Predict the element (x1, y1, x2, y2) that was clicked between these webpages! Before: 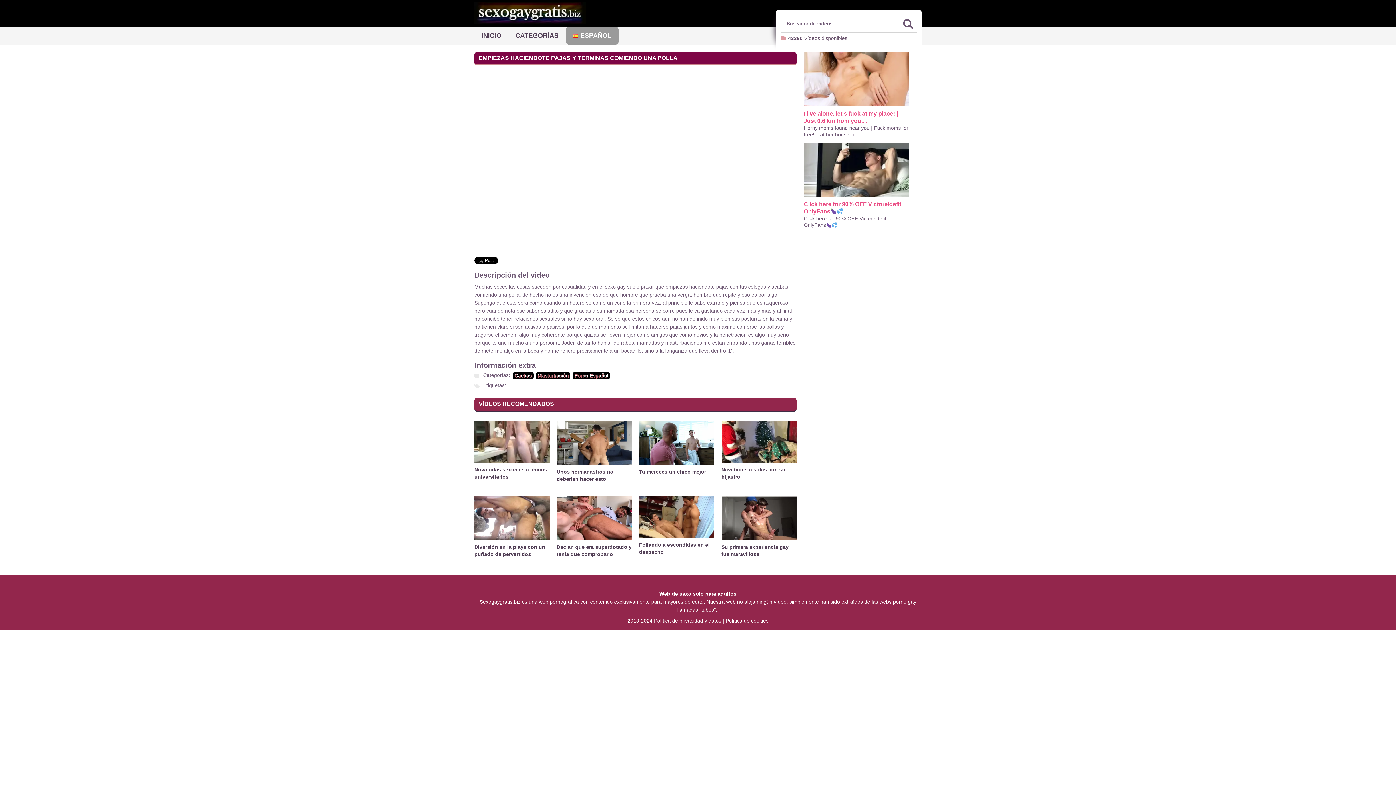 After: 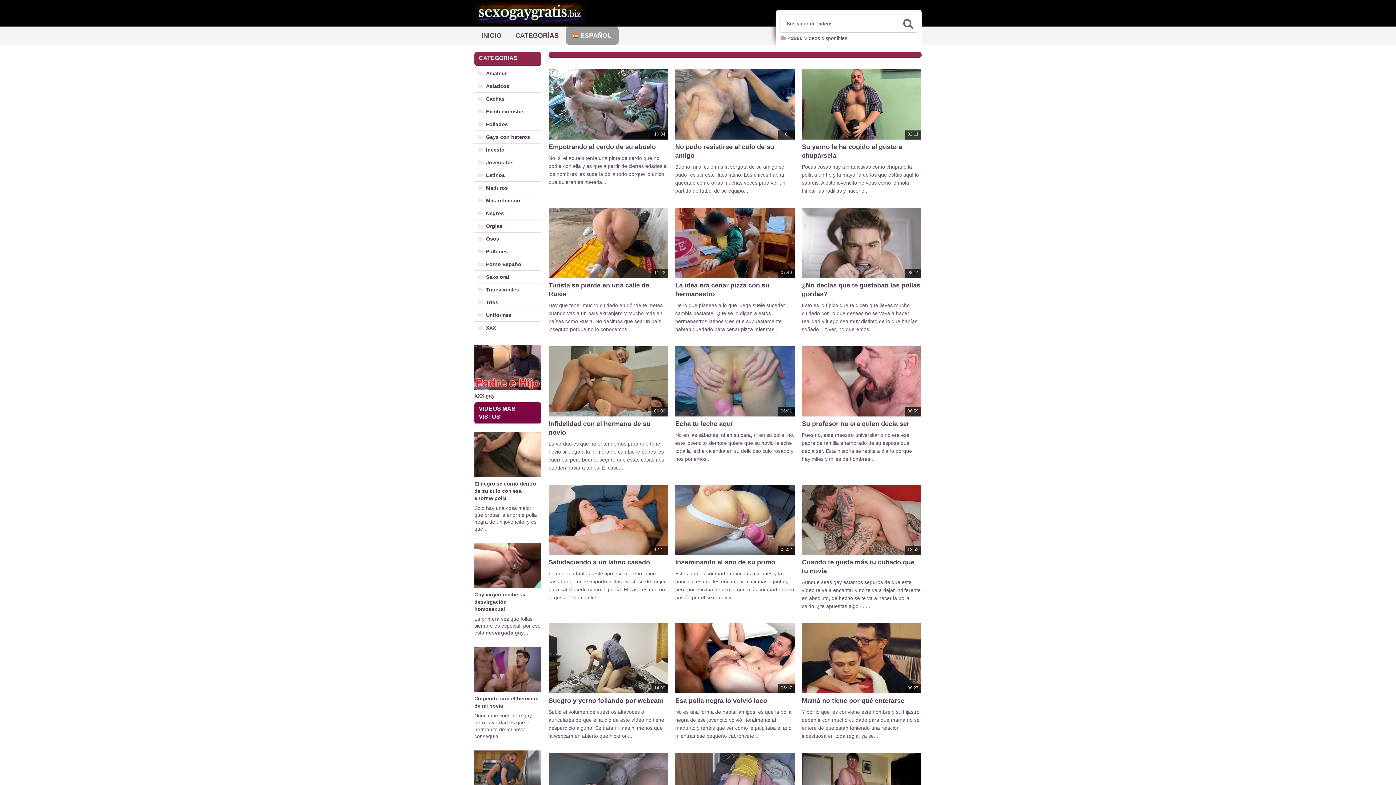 Action: bbox: (899, 14, 917, 32)